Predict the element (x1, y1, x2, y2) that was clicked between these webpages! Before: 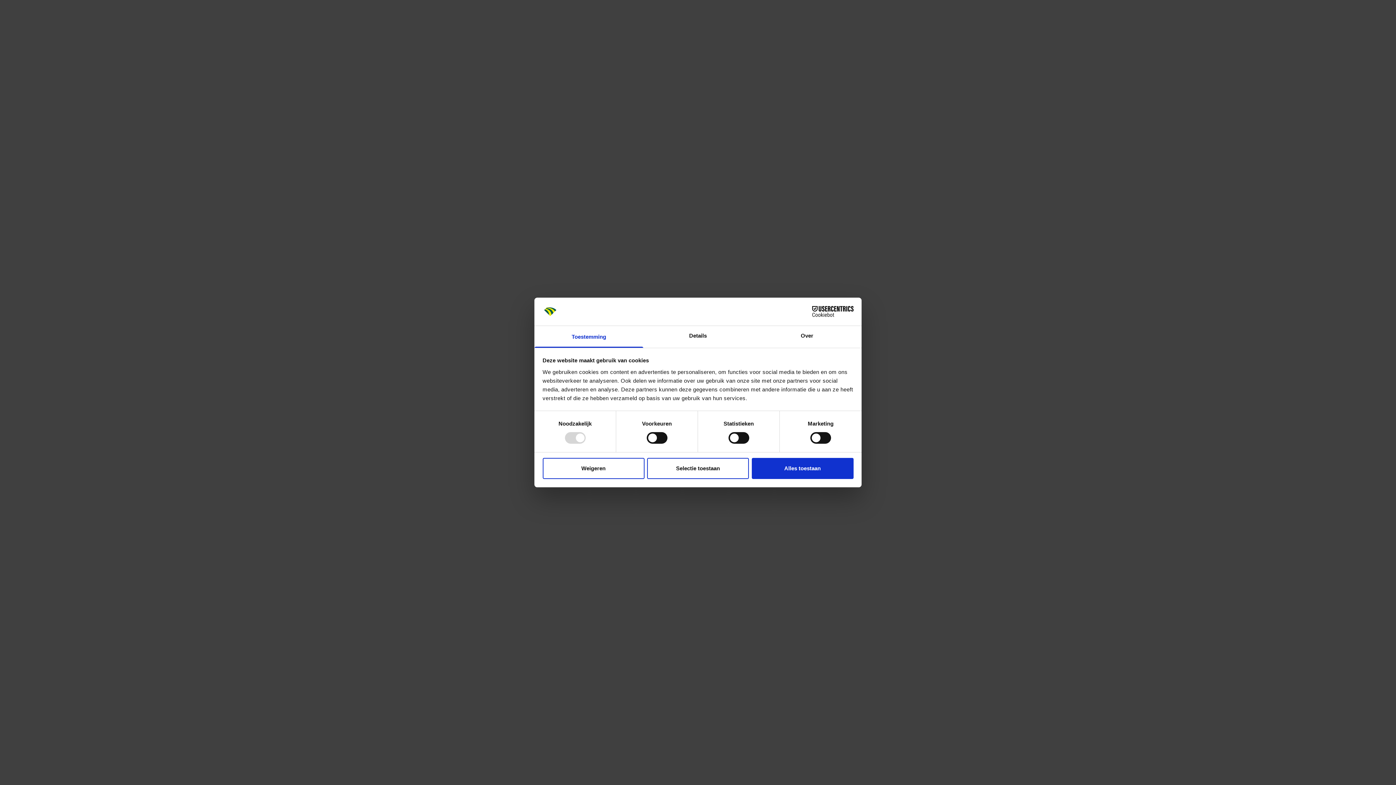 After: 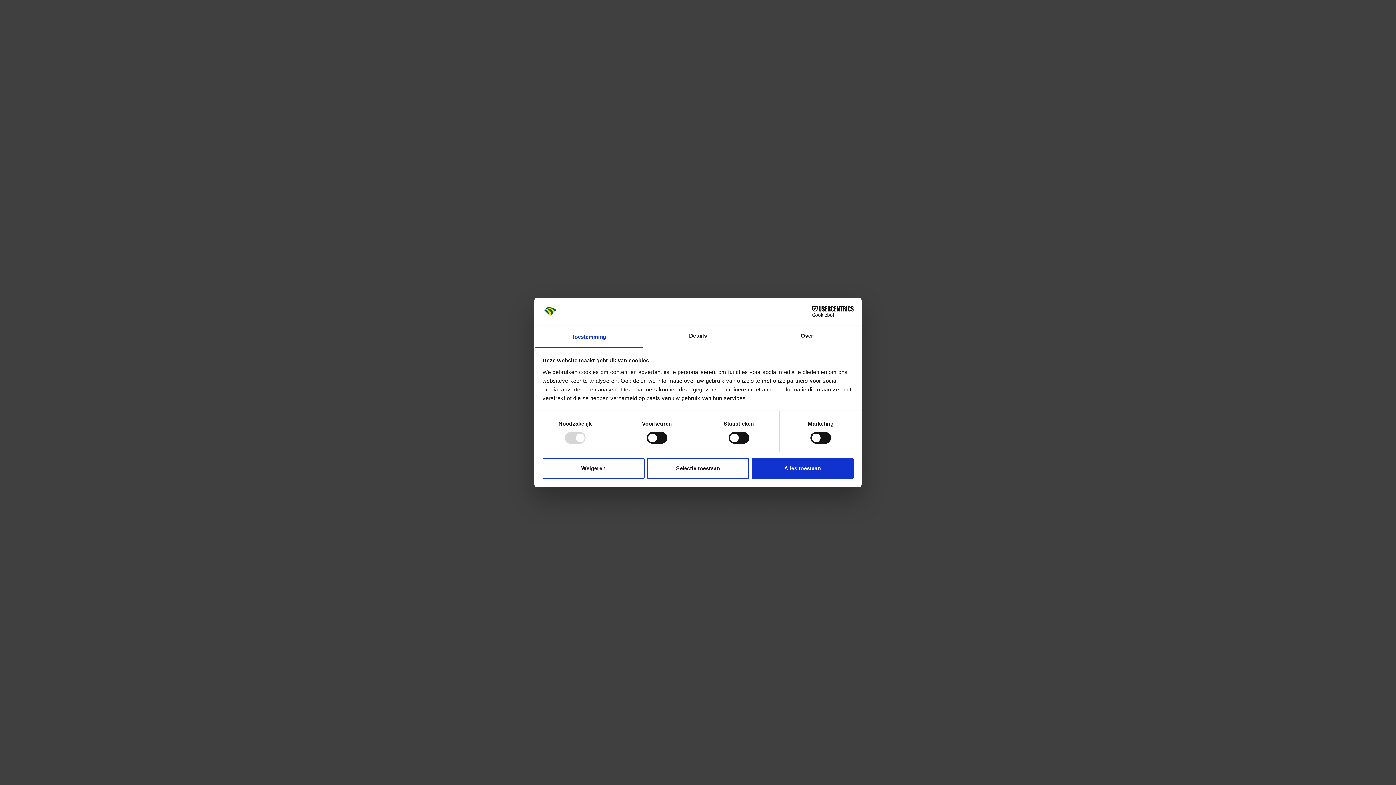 Action: bbox: (534, 326, 643, 347) label: Toestemming